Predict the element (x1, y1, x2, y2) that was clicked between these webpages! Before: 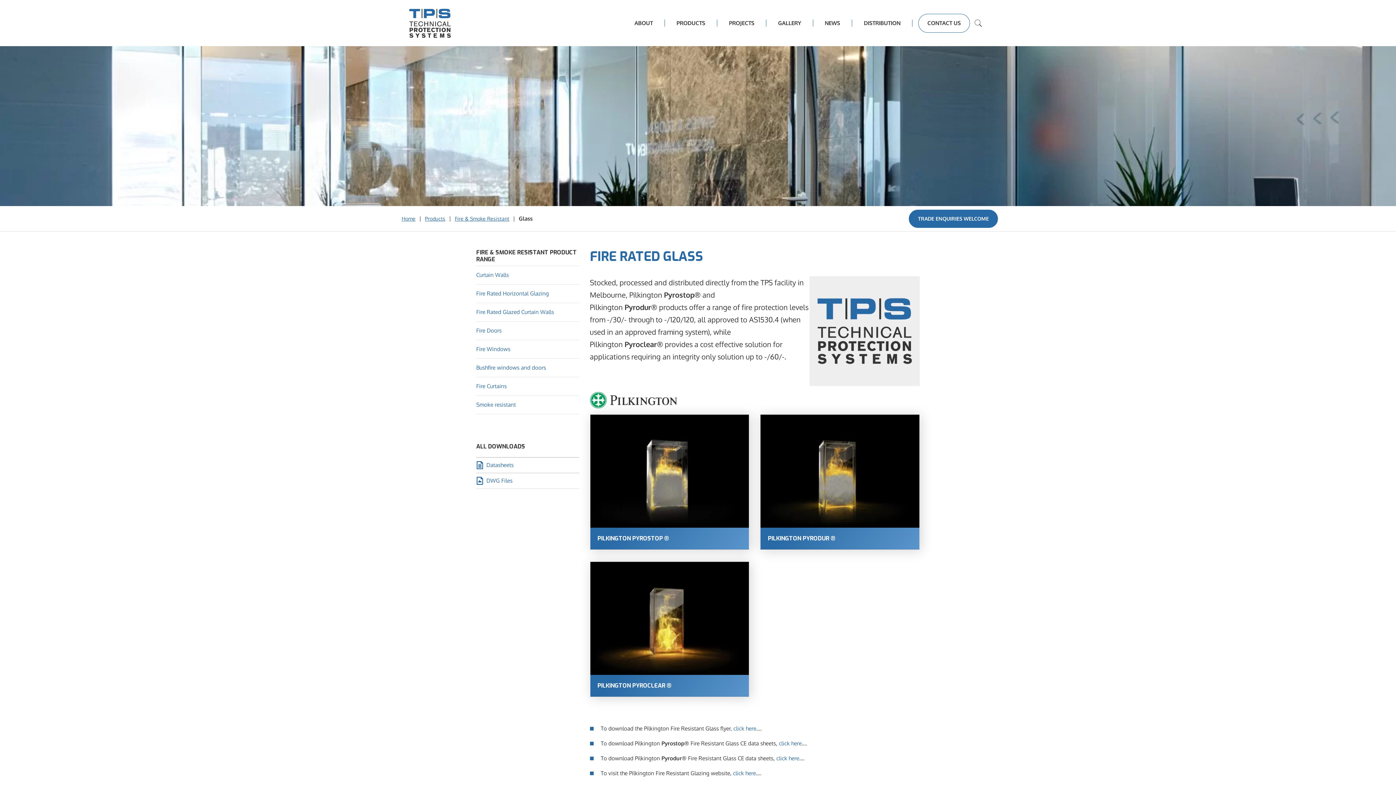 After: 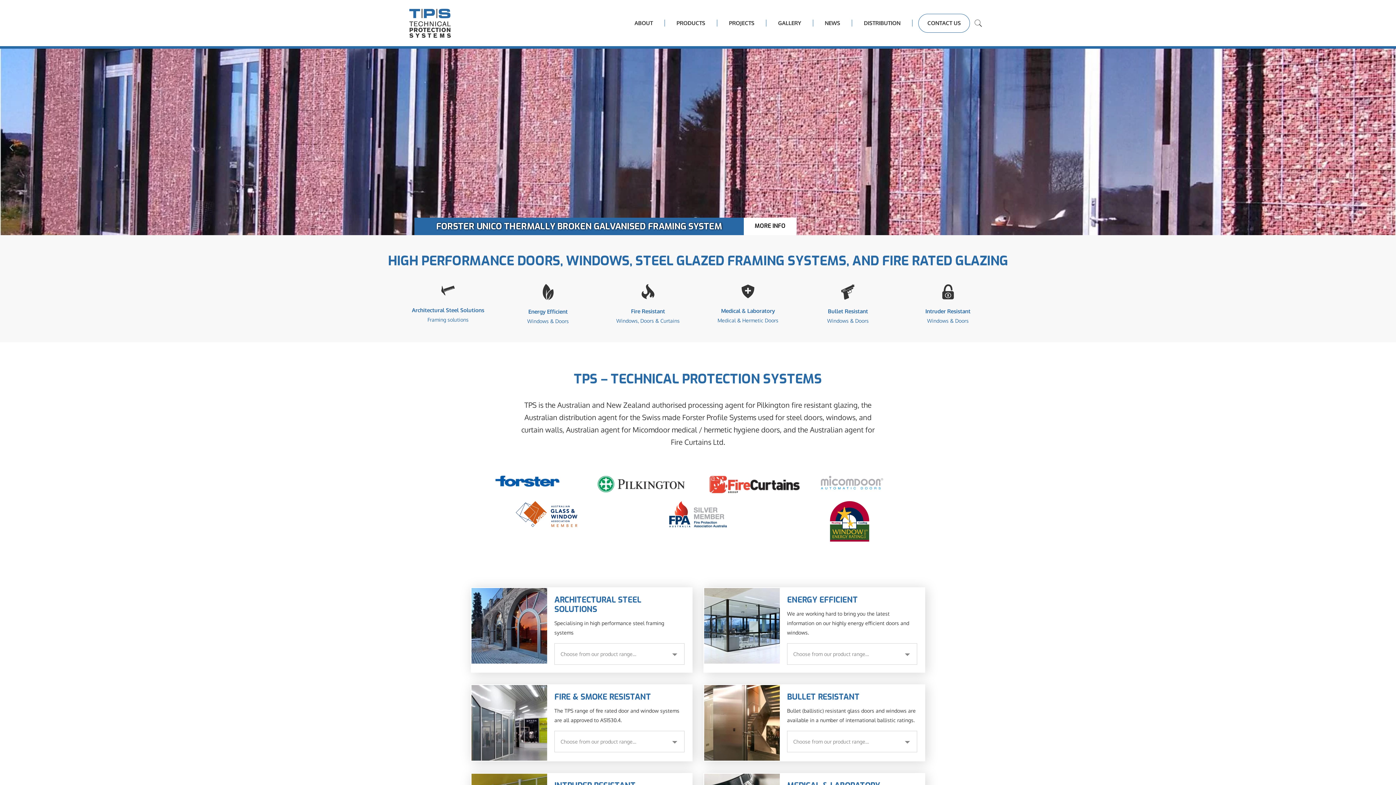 Action: bbox: (398, 214, 419, 223) label: Home